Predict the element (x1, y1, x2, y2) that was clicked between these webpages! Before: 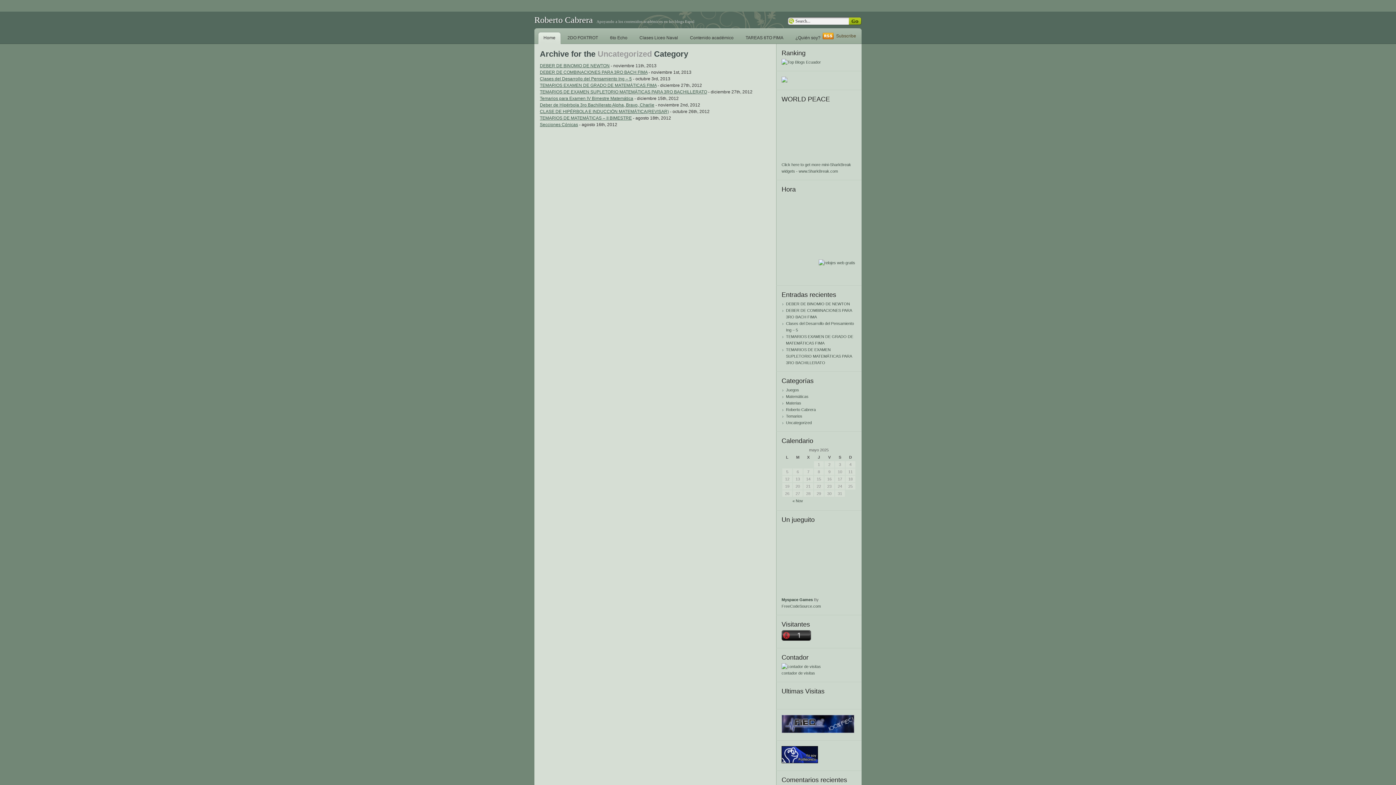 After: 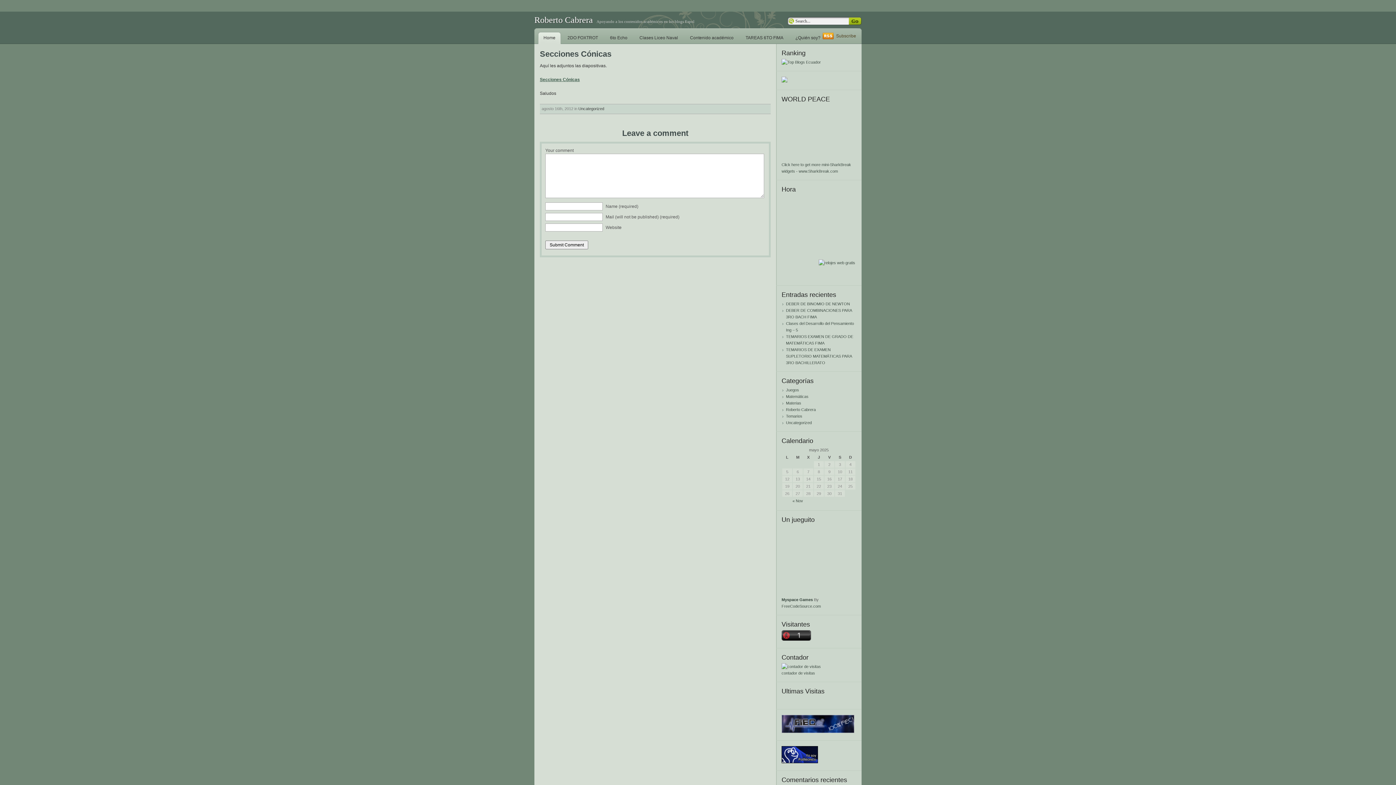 Action: bbox: (540, 122, 578, 127) label: Secciones Cónicas